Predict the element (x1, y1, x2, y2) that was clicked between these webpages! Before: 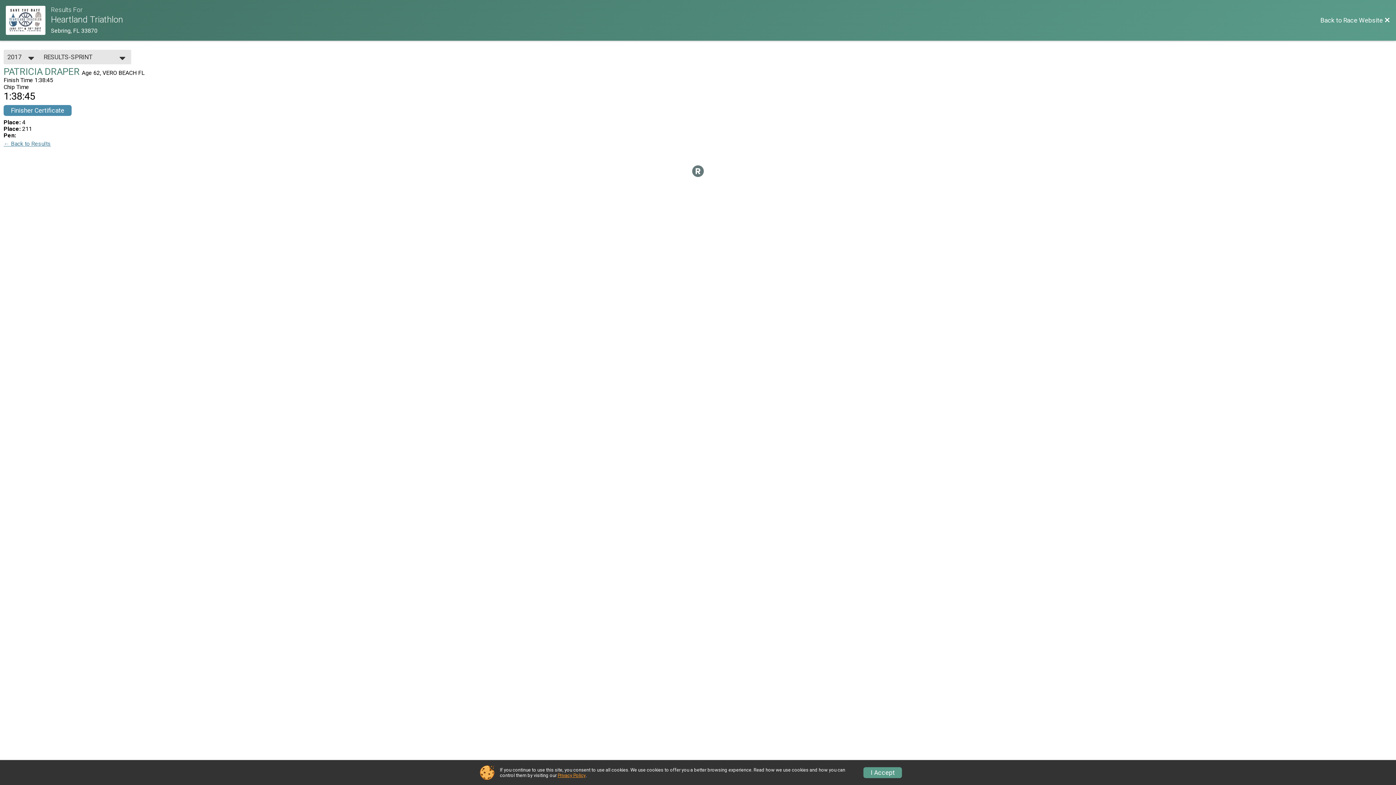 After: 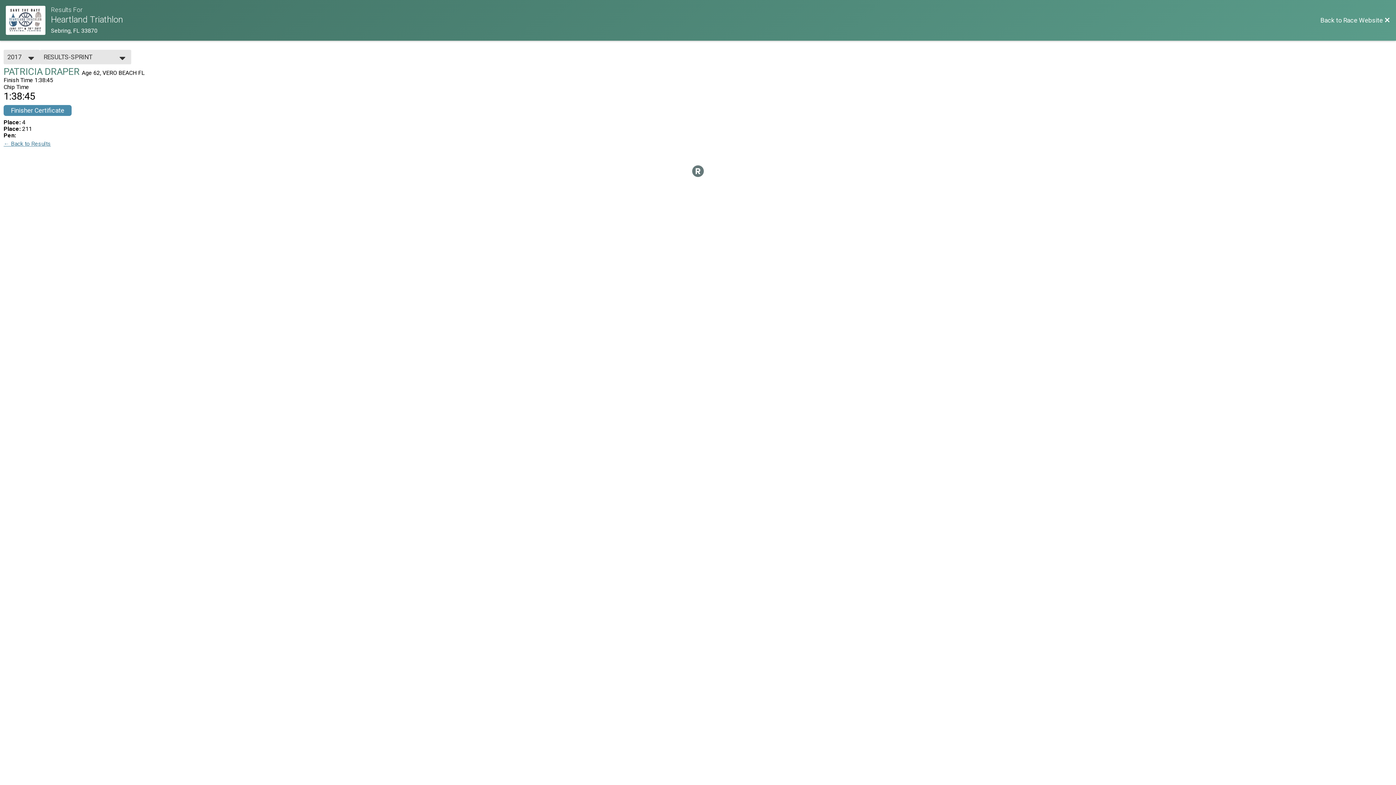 Action: bbox: (863, 767, 902, 778) label: I Accept